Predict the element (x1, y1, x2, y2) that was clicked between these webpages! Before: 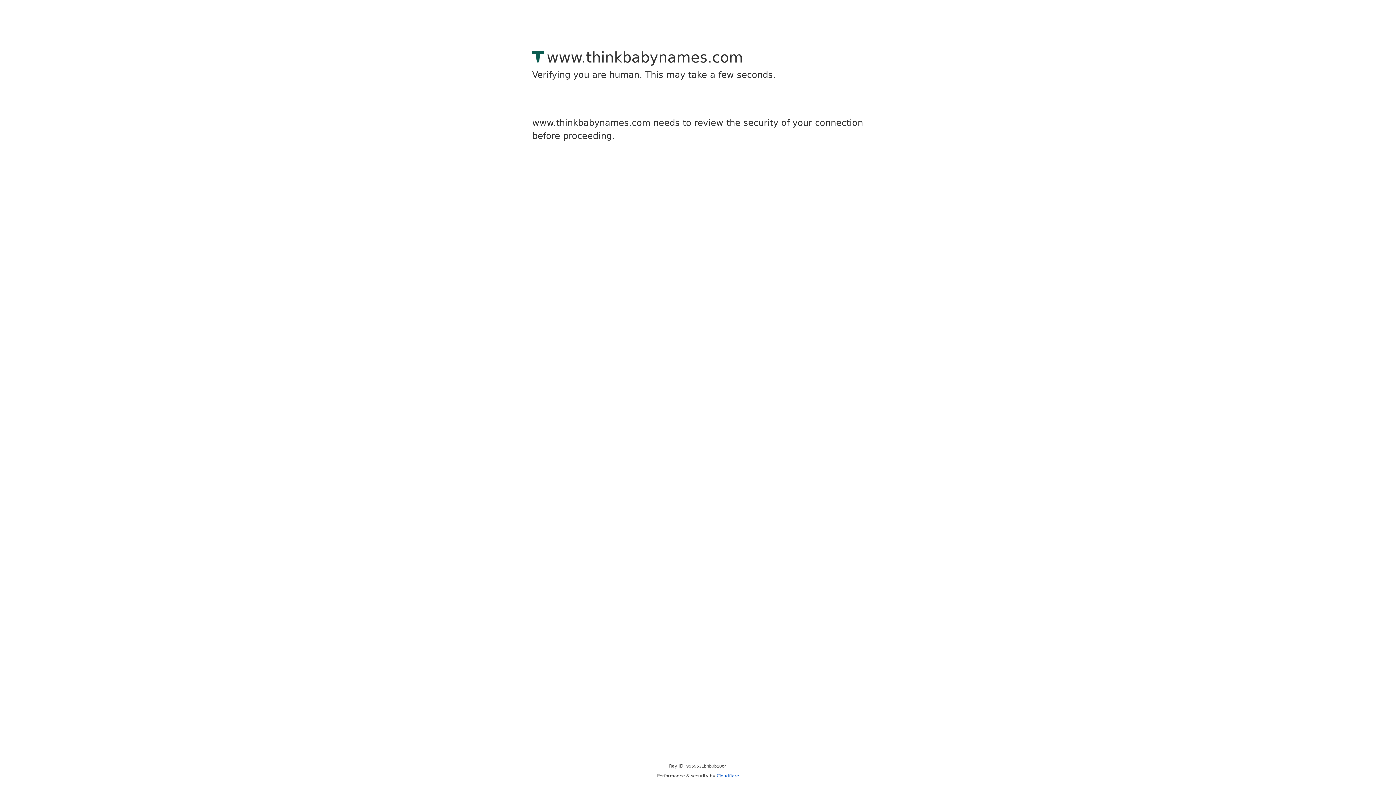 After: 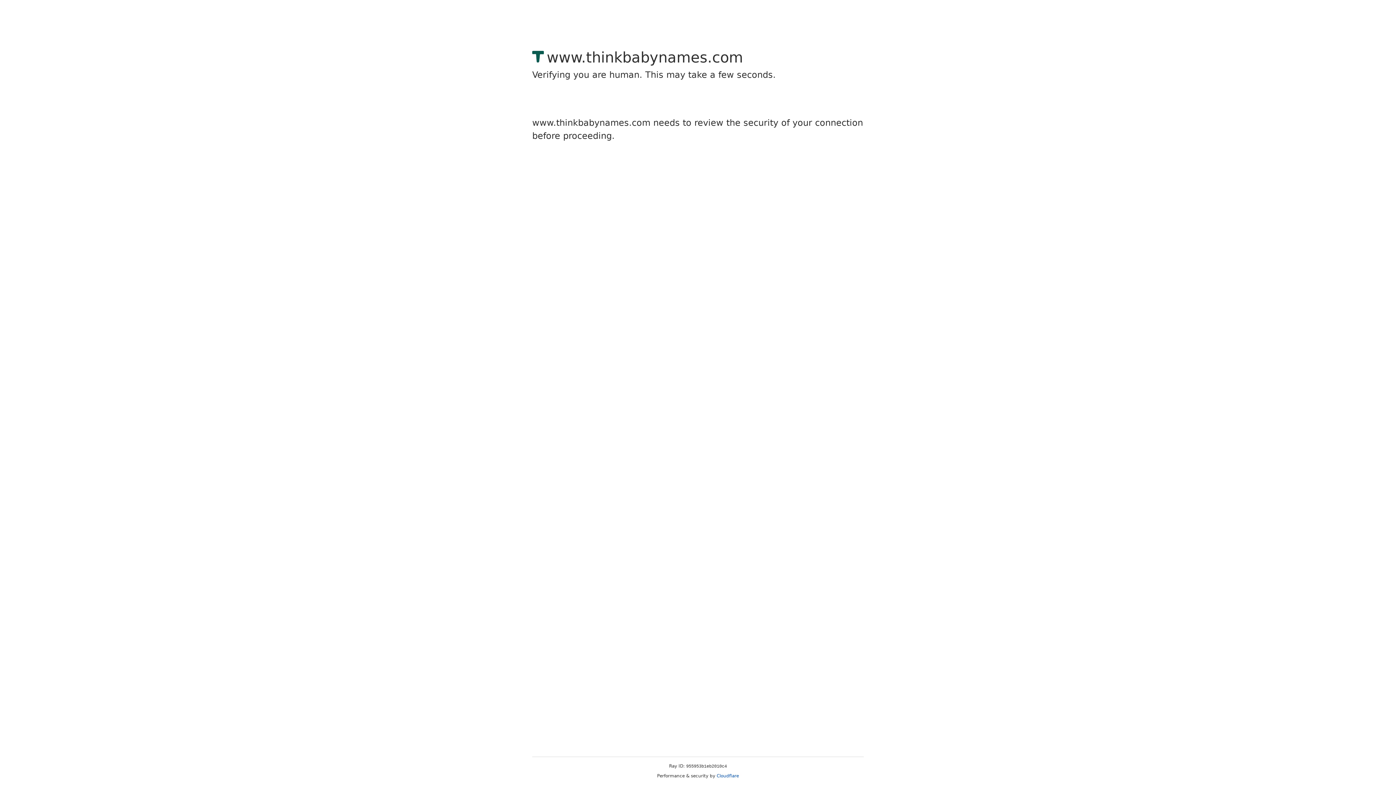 Action: bbox: (716, 773, 739, 778) label: Cloudflare